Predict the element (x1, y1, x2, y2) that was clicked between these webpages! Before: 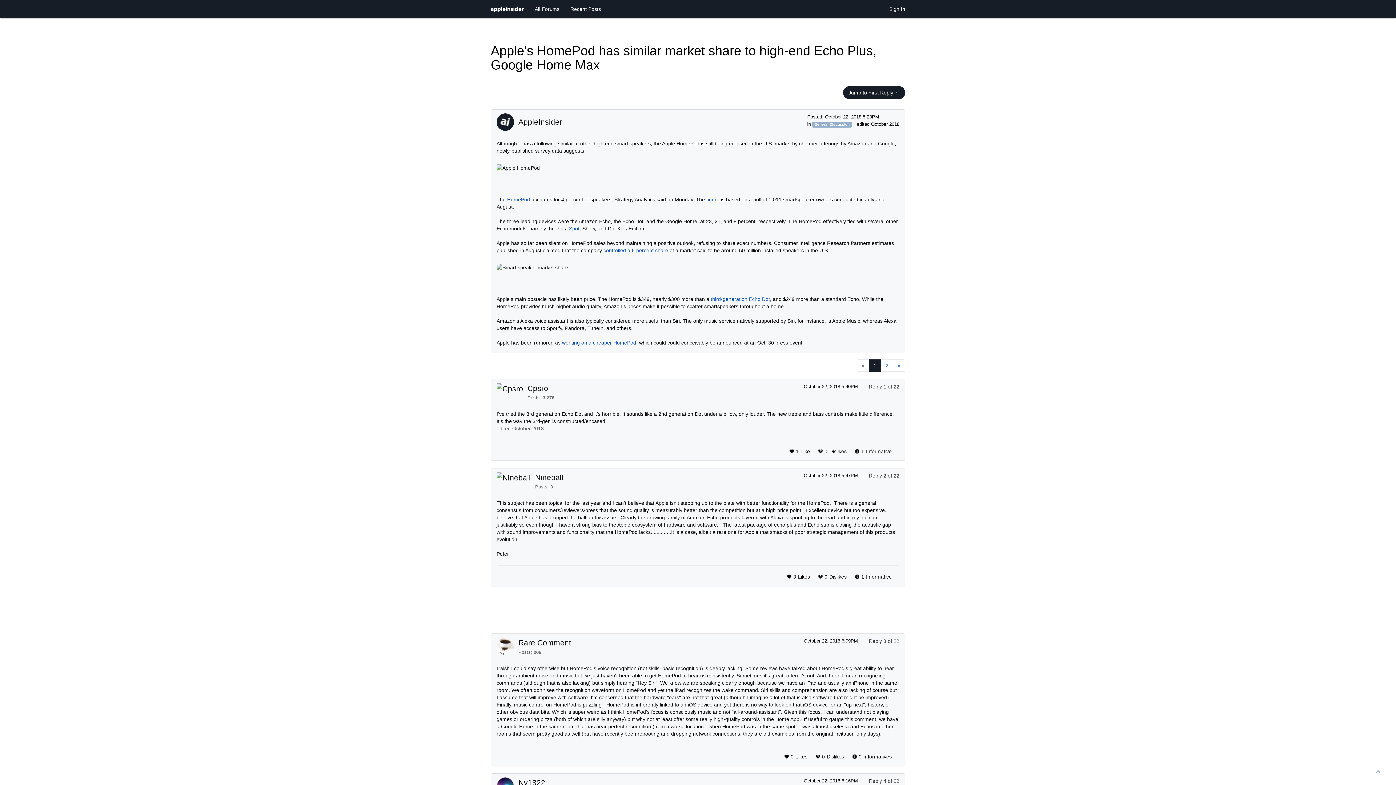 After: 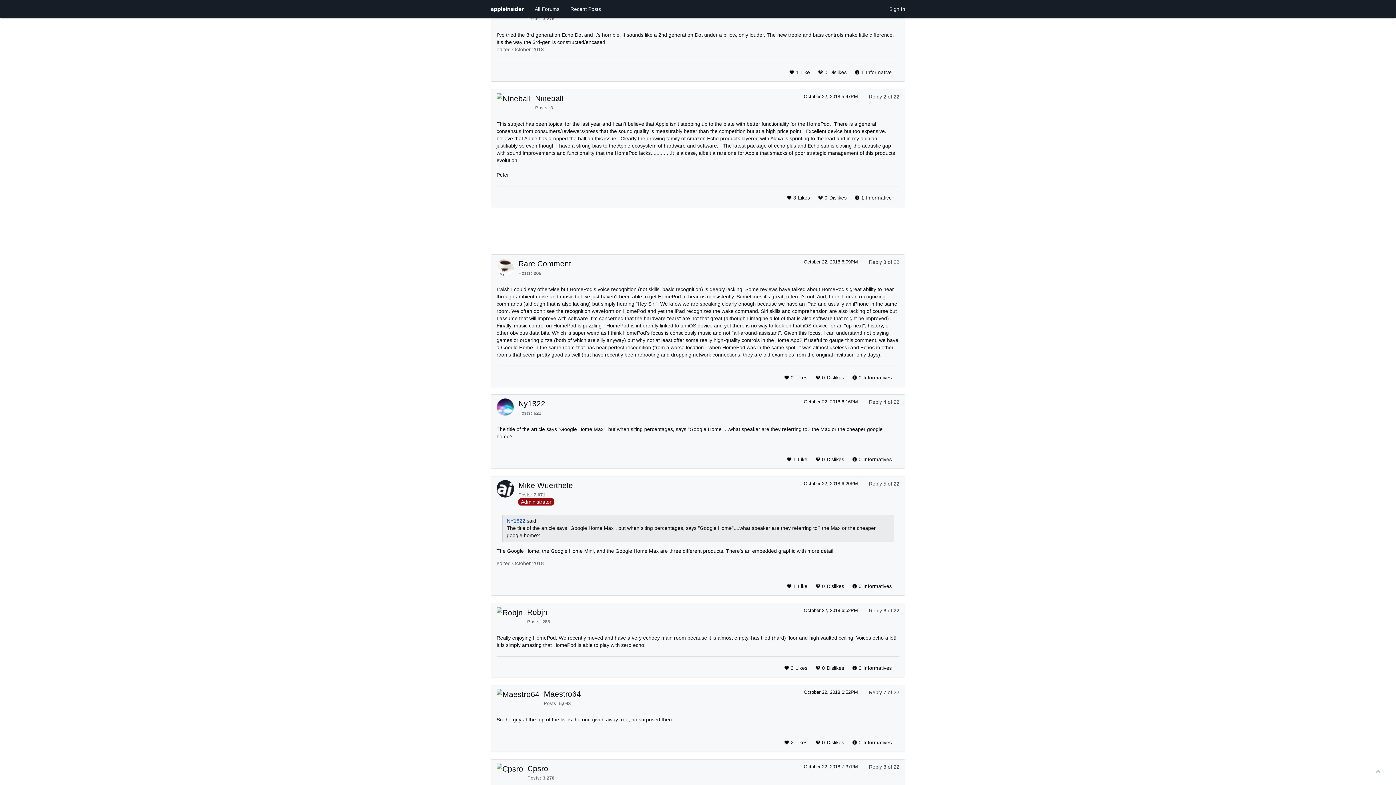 Action: label: October 22, 2018 5:40PM bbox: (804, 384, 858, 389)